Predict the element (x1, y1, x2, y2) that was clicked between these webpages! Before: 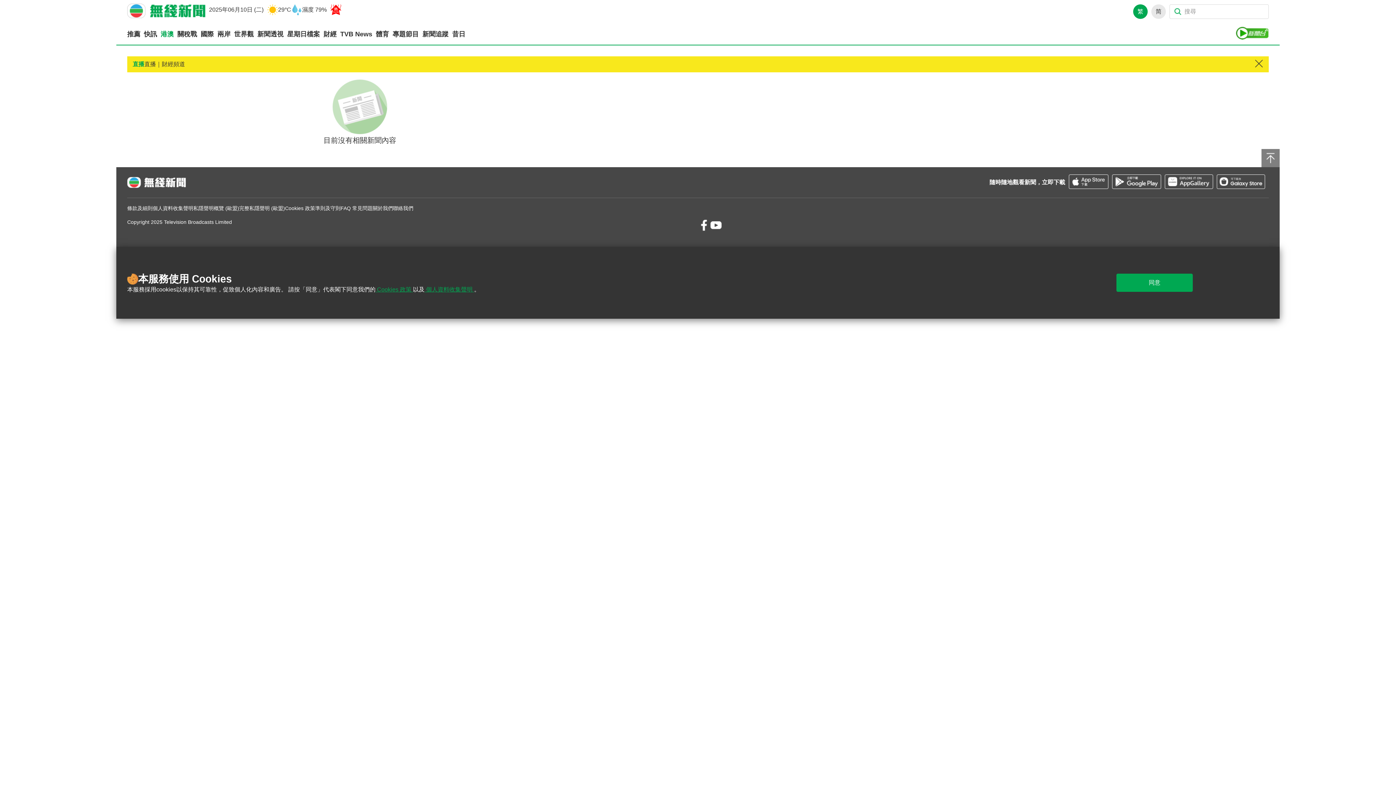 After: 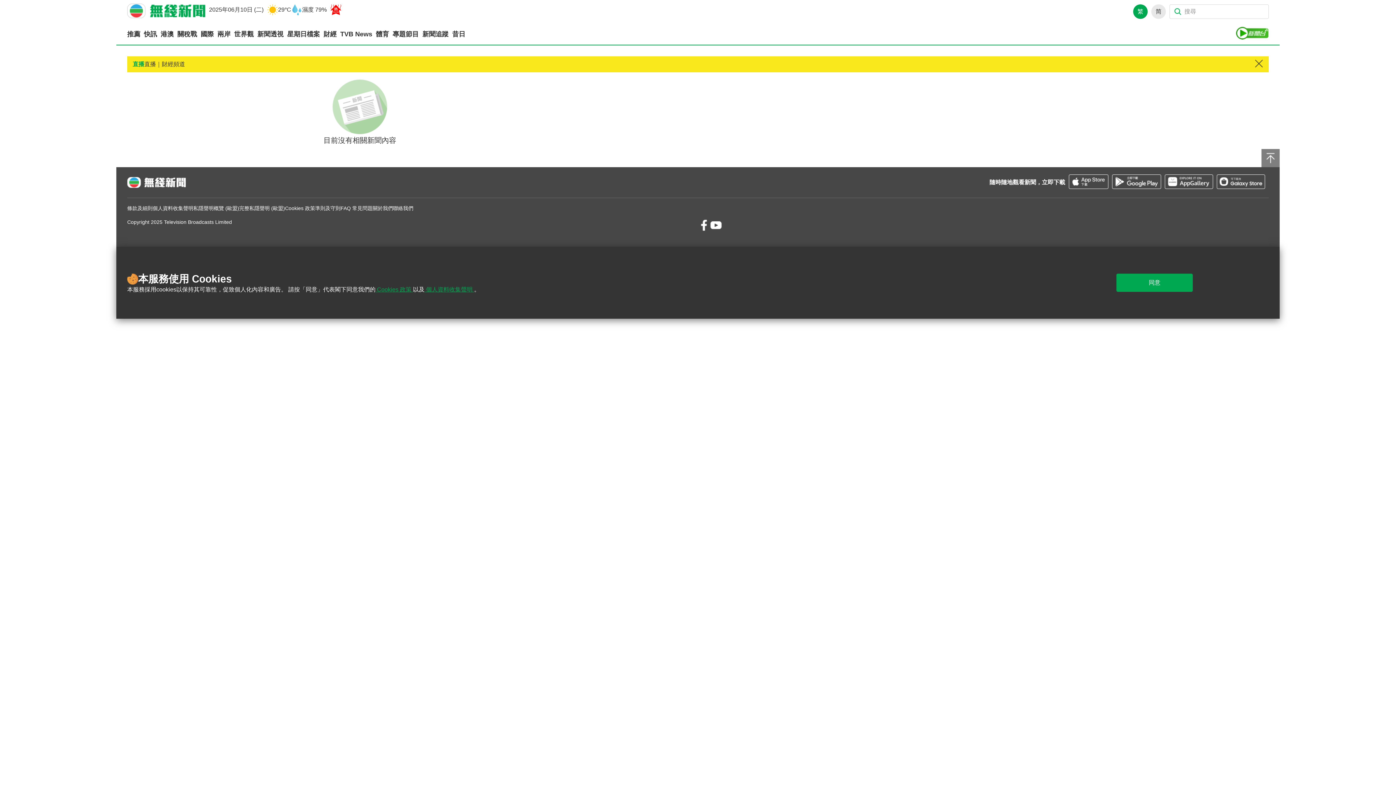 Action: bbox: (127, 3, 205, 19)